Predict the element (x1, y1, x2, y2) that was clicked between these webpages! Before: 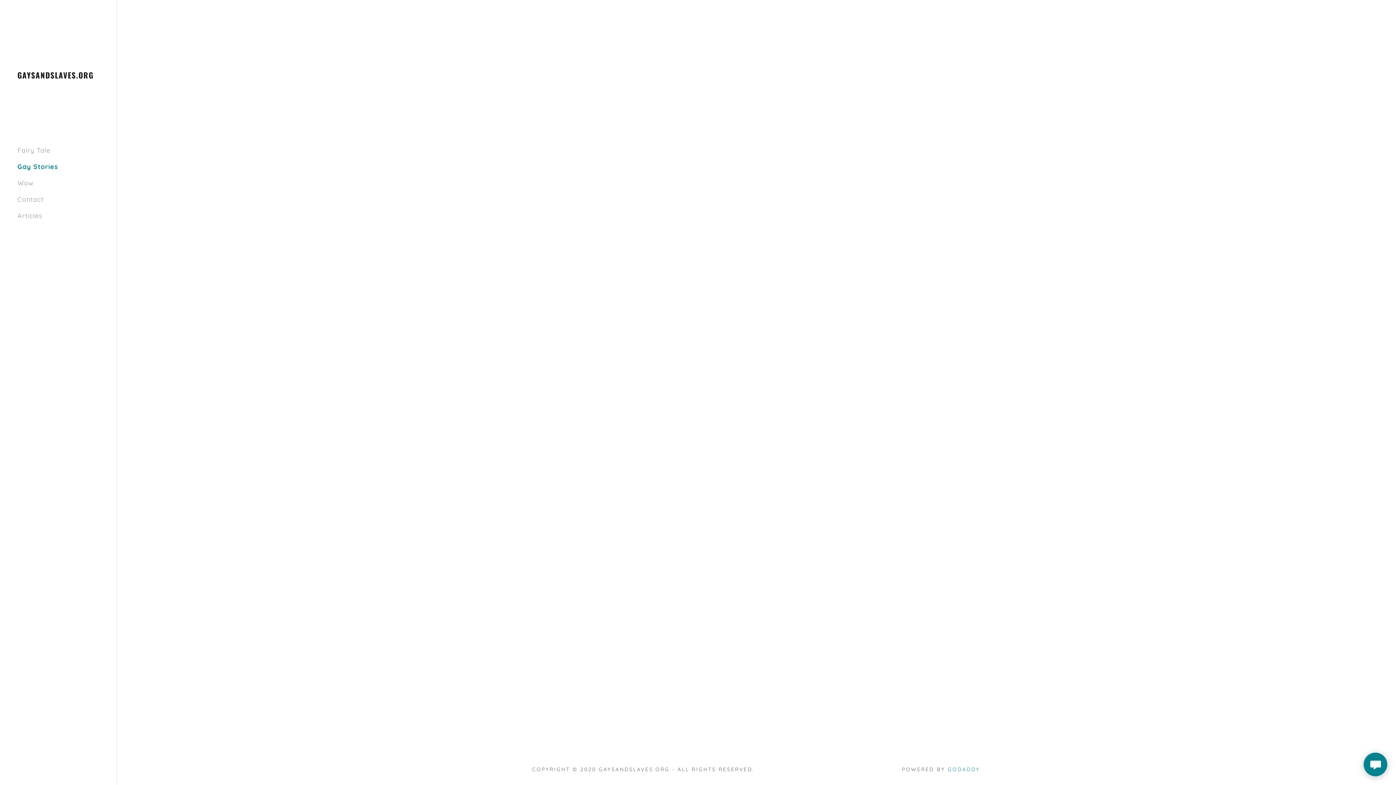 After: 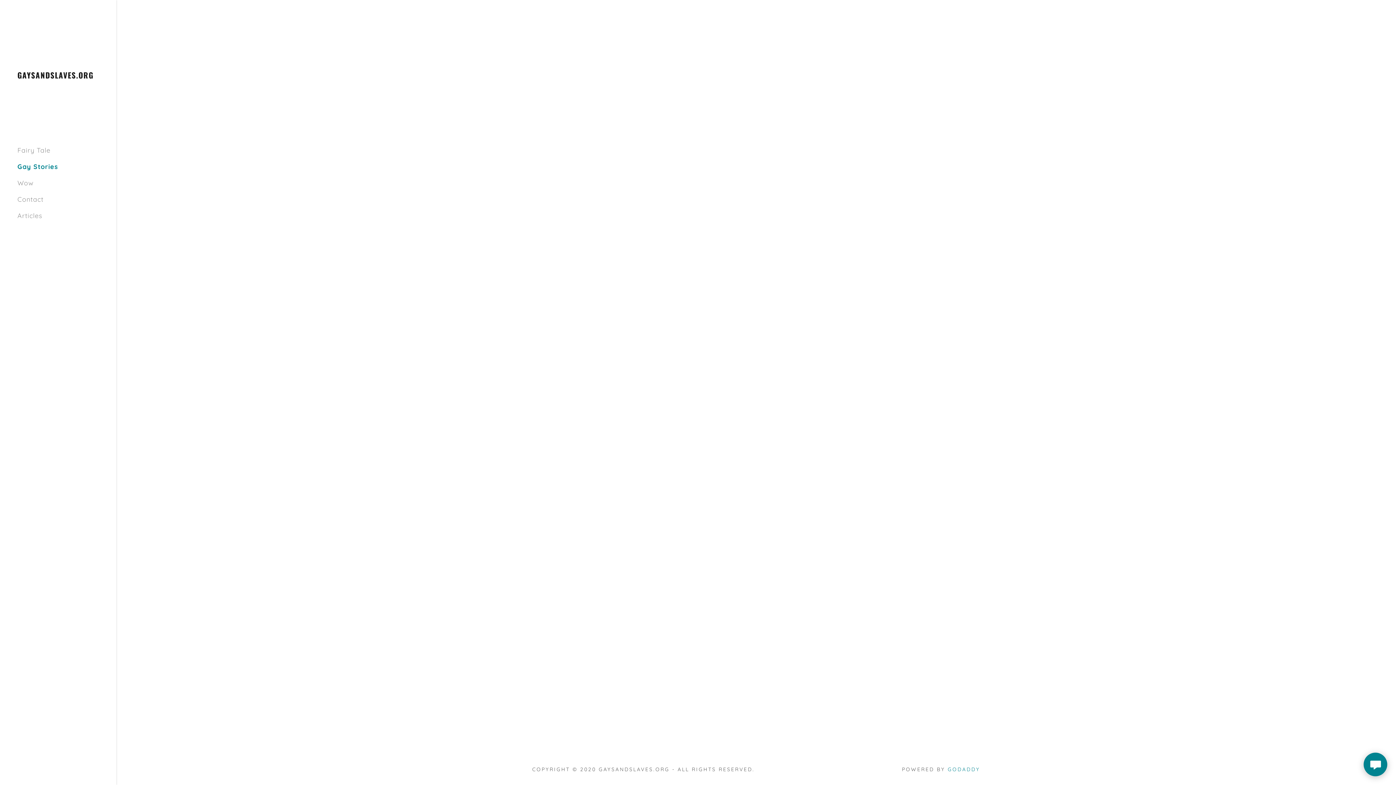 Action: label: Gay Stories bbox: (17, 162, 58, 170)